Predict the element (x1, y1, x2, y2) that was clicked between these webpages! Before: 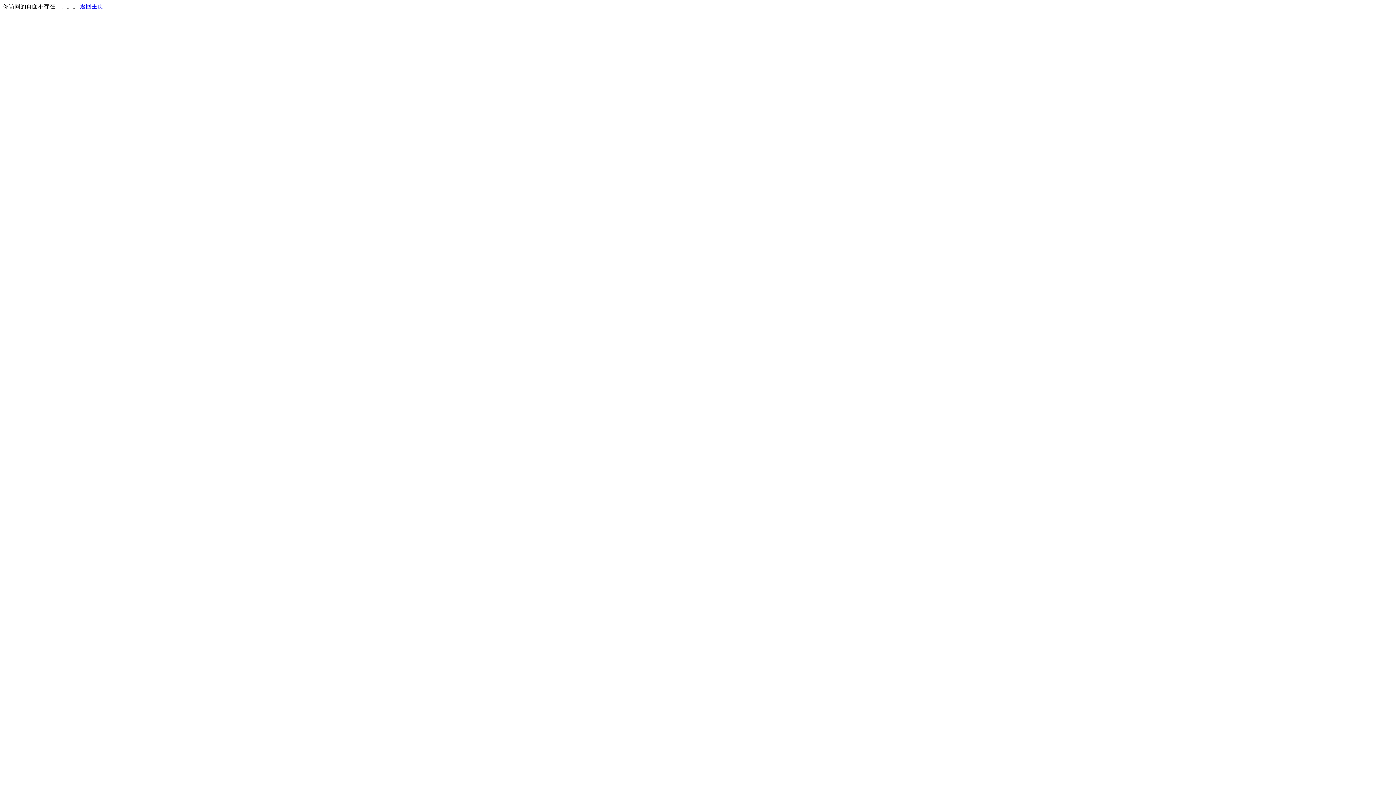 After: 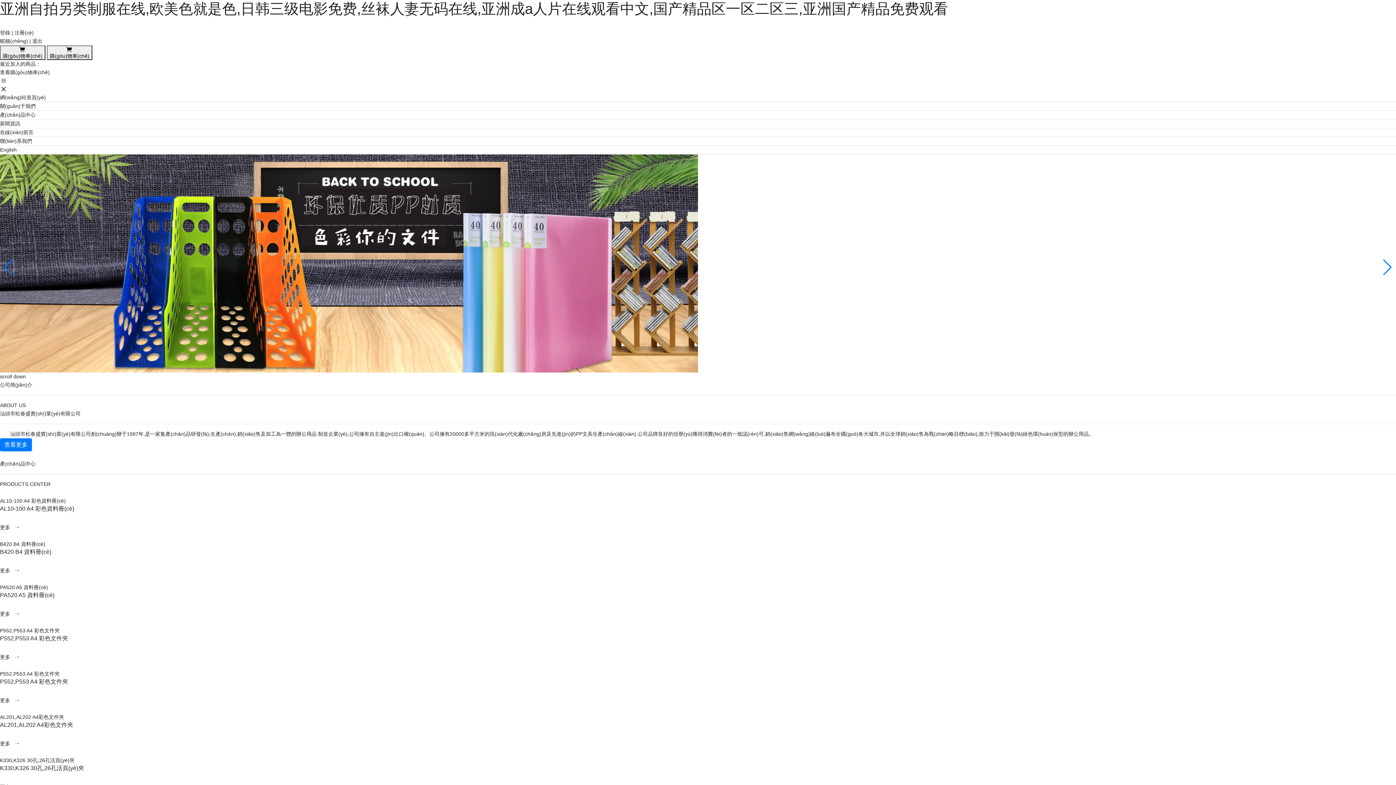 Action: label: 返回主页 bbox: (80, 3, 103, 9)